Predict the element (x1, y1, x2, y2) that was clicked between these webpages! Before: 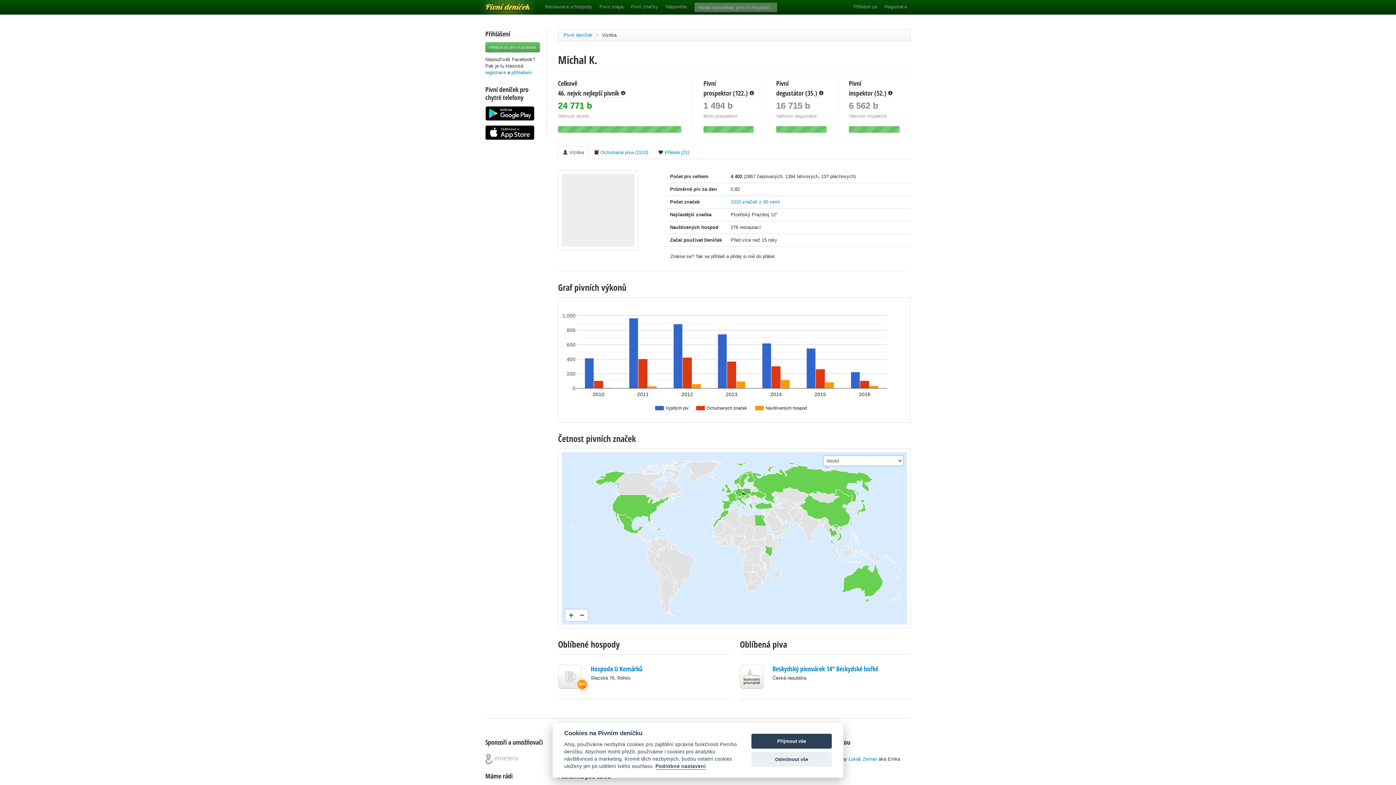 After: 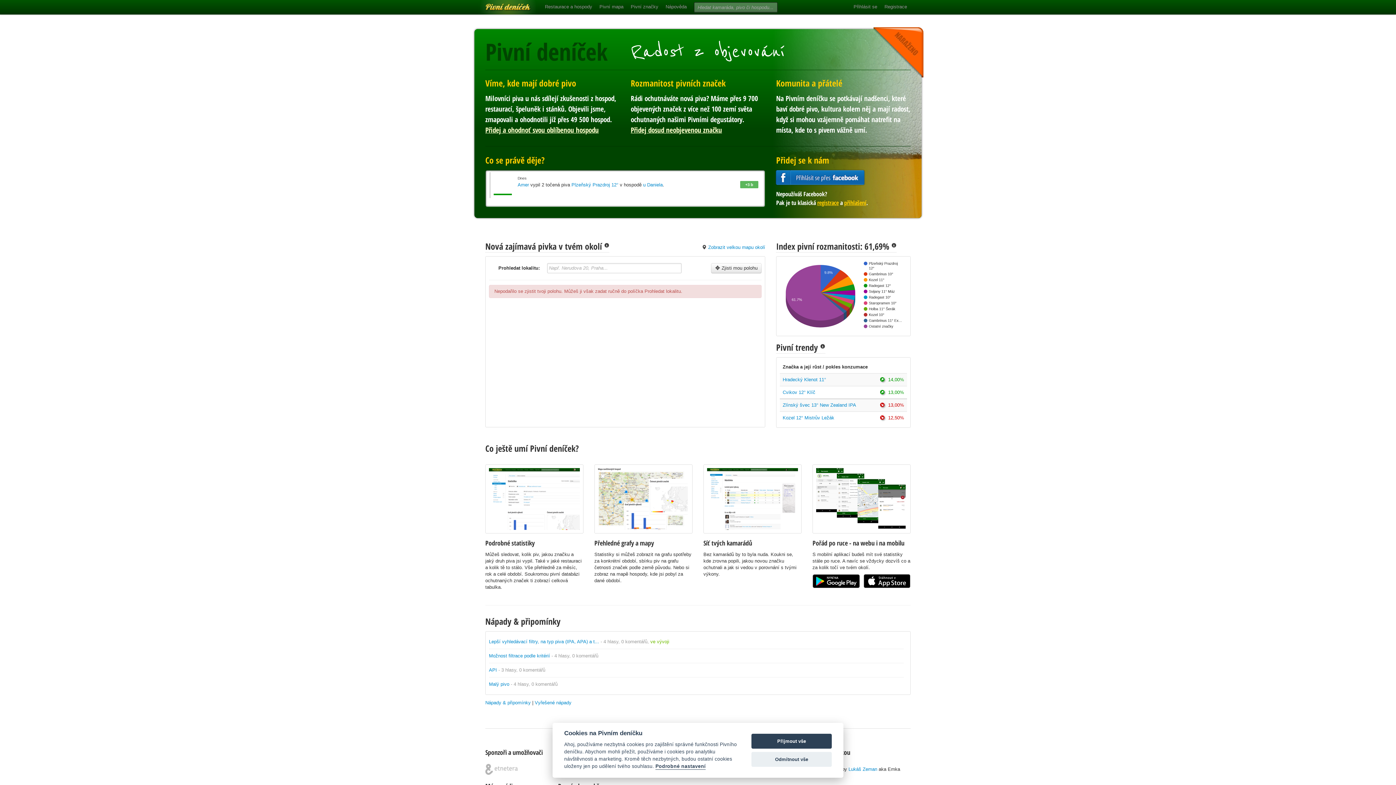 Action: bbox: (478, 0, 537, 14) label: Pivní deníček